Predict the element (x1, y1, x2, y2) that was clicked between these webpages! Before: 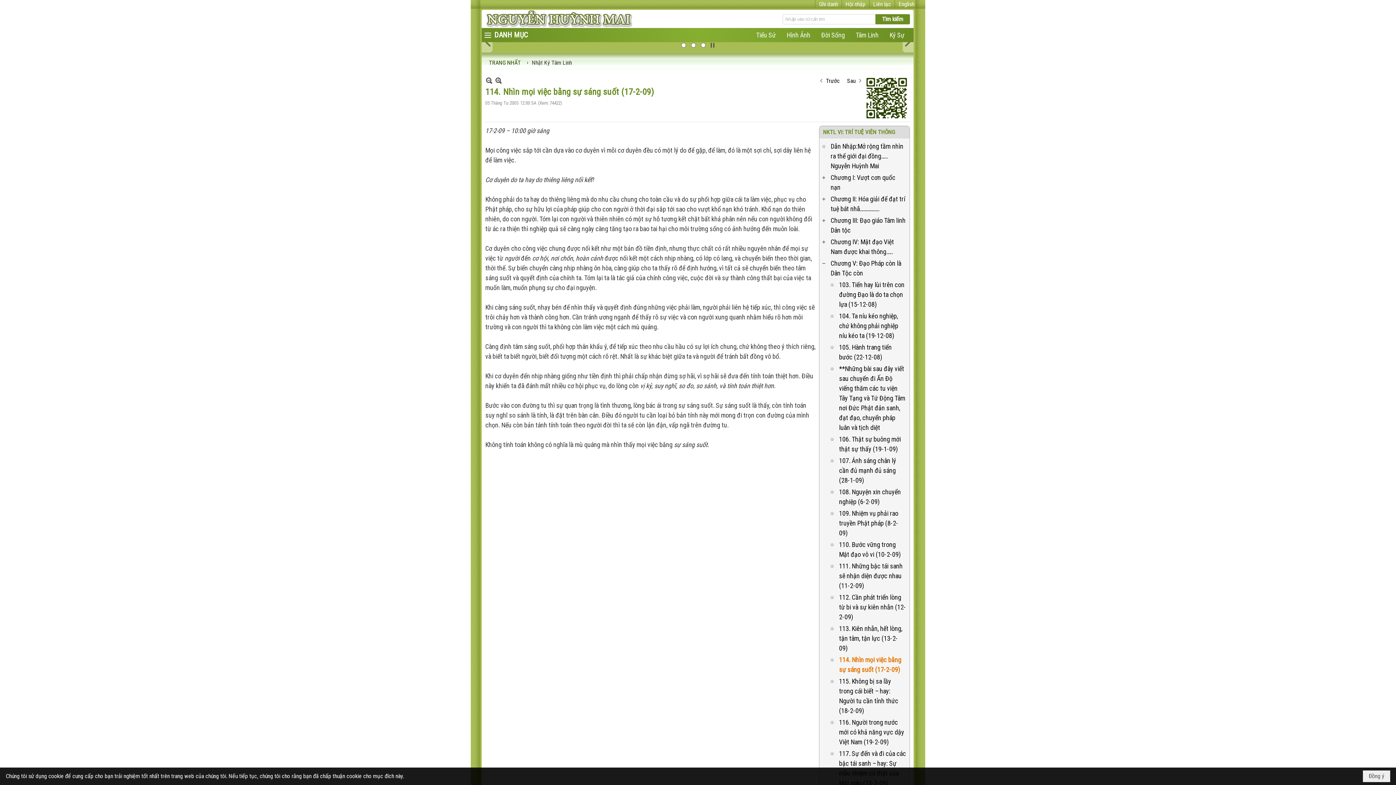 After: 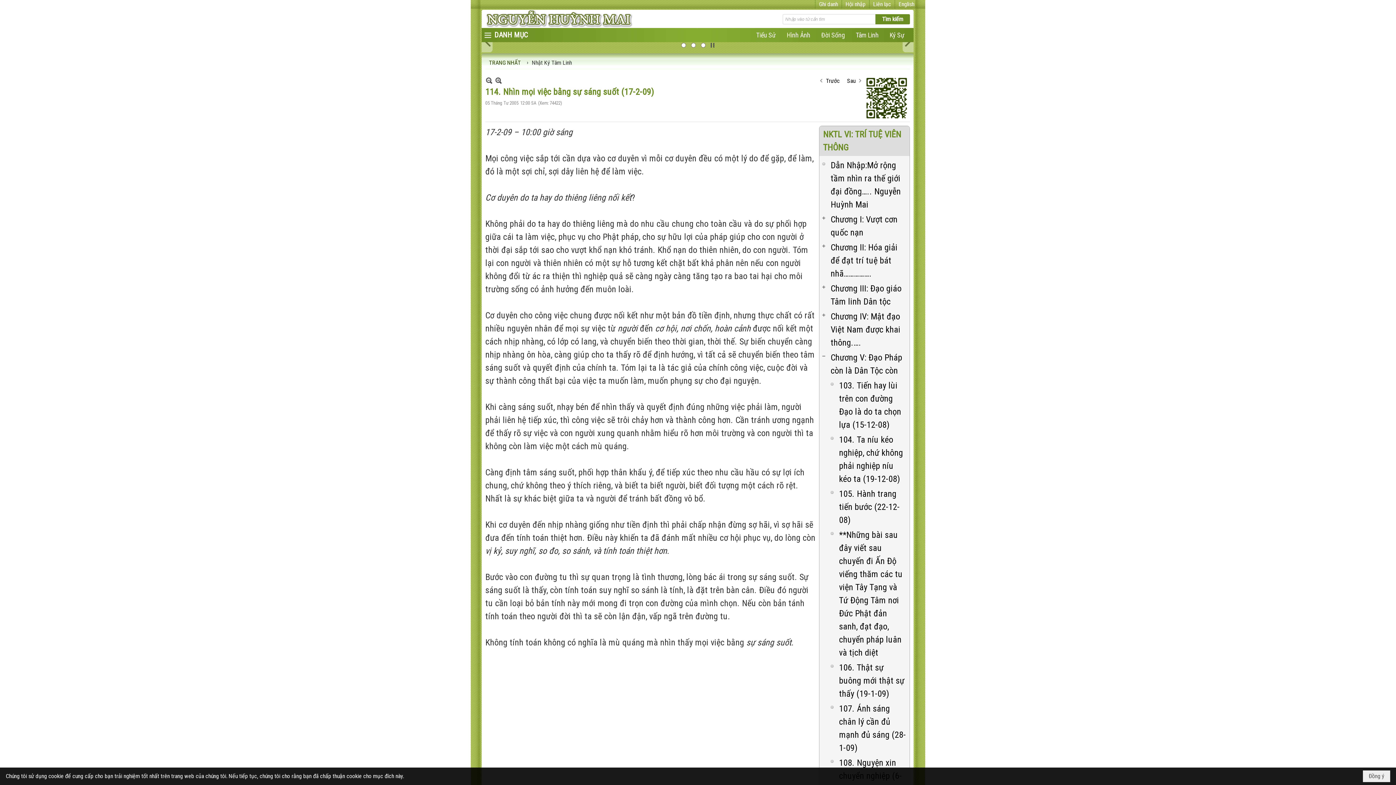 Action: bbox: (494, 76, 502, 84)